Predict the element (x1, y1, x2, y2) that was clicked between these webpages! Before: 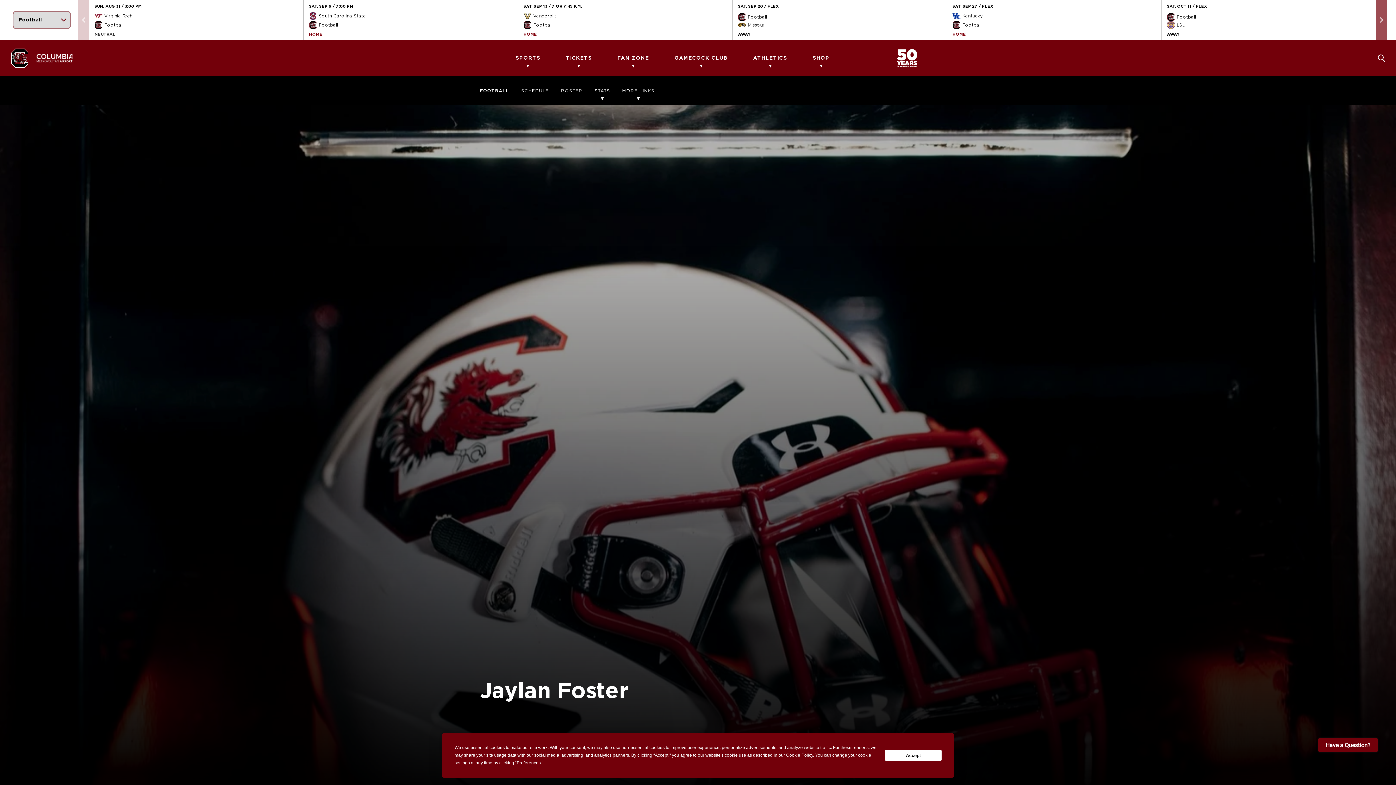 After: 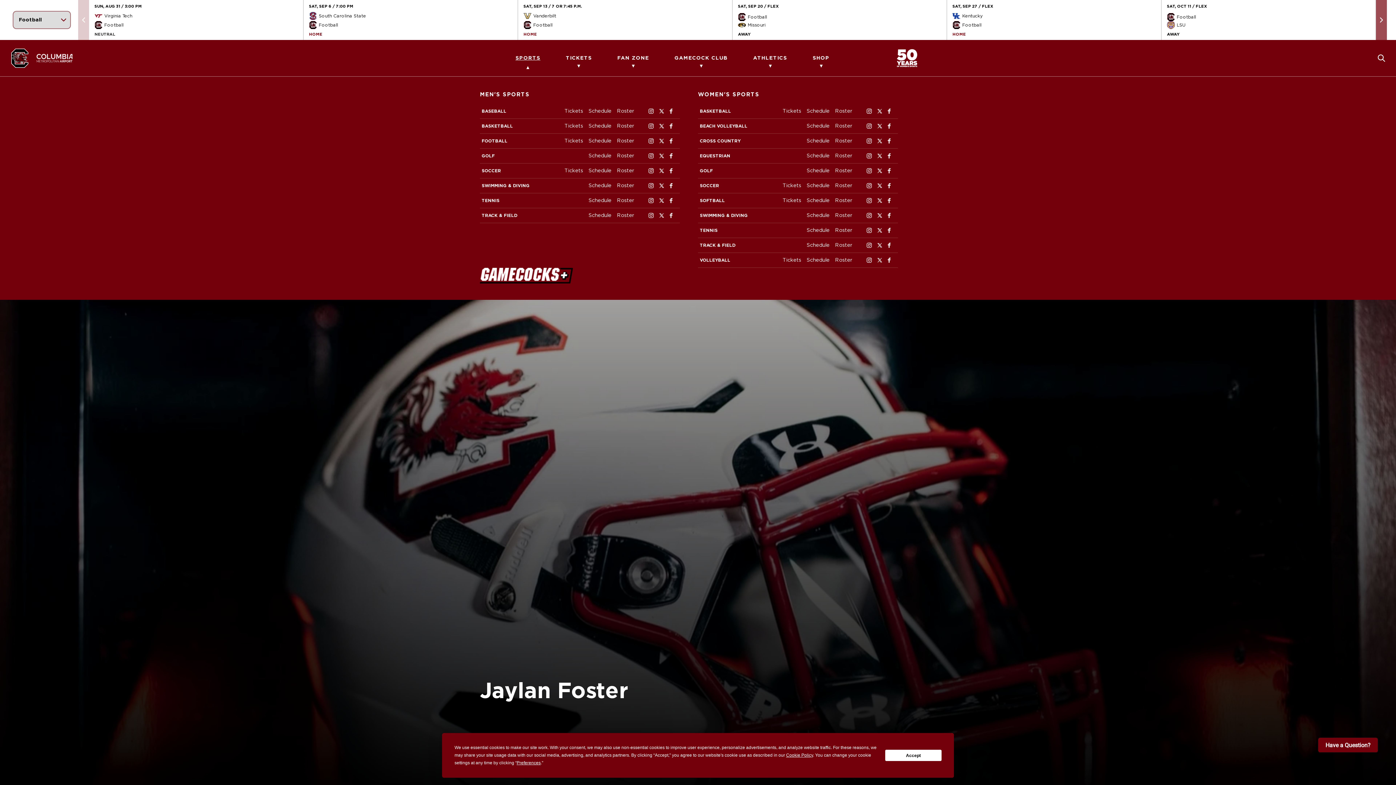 Action: label: SPORTS bbox: (515, 40, 540, 76)